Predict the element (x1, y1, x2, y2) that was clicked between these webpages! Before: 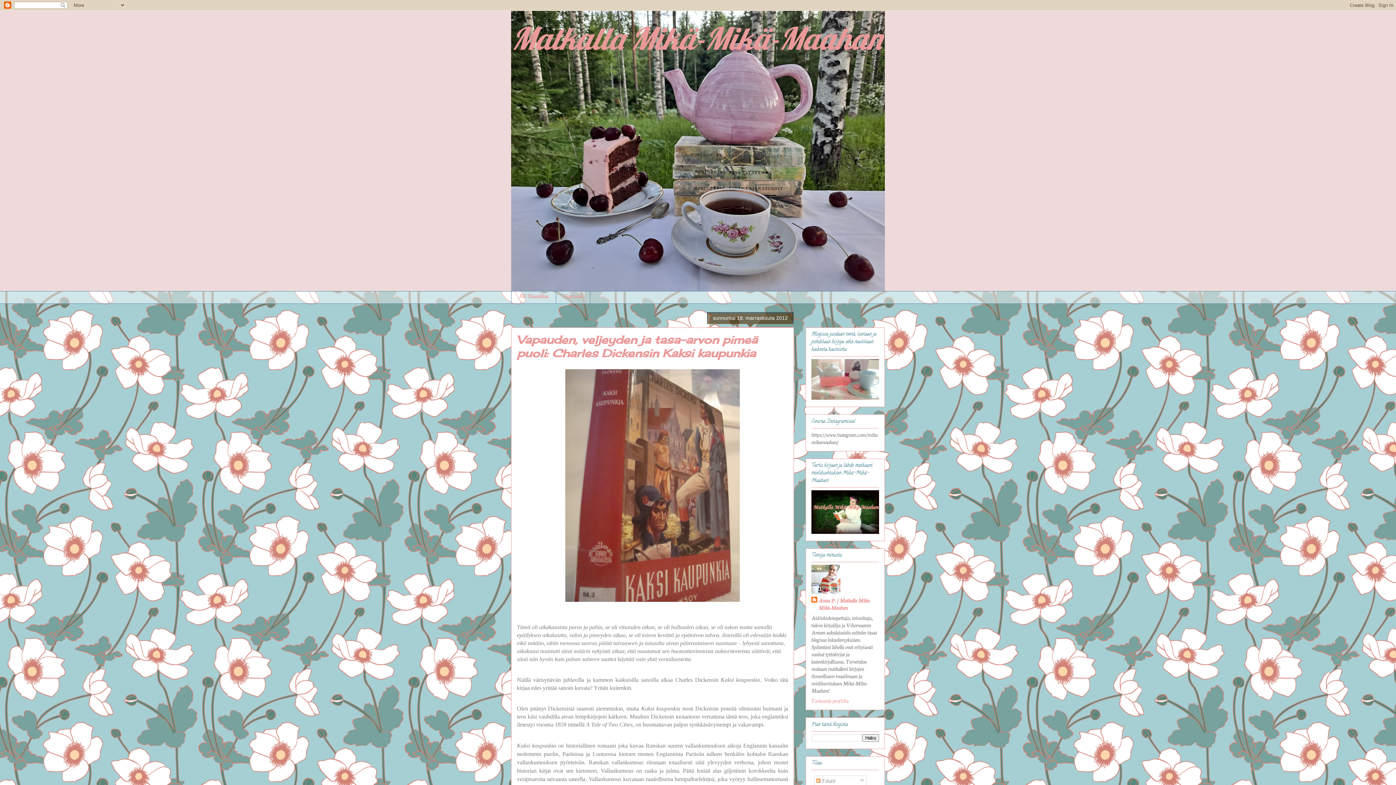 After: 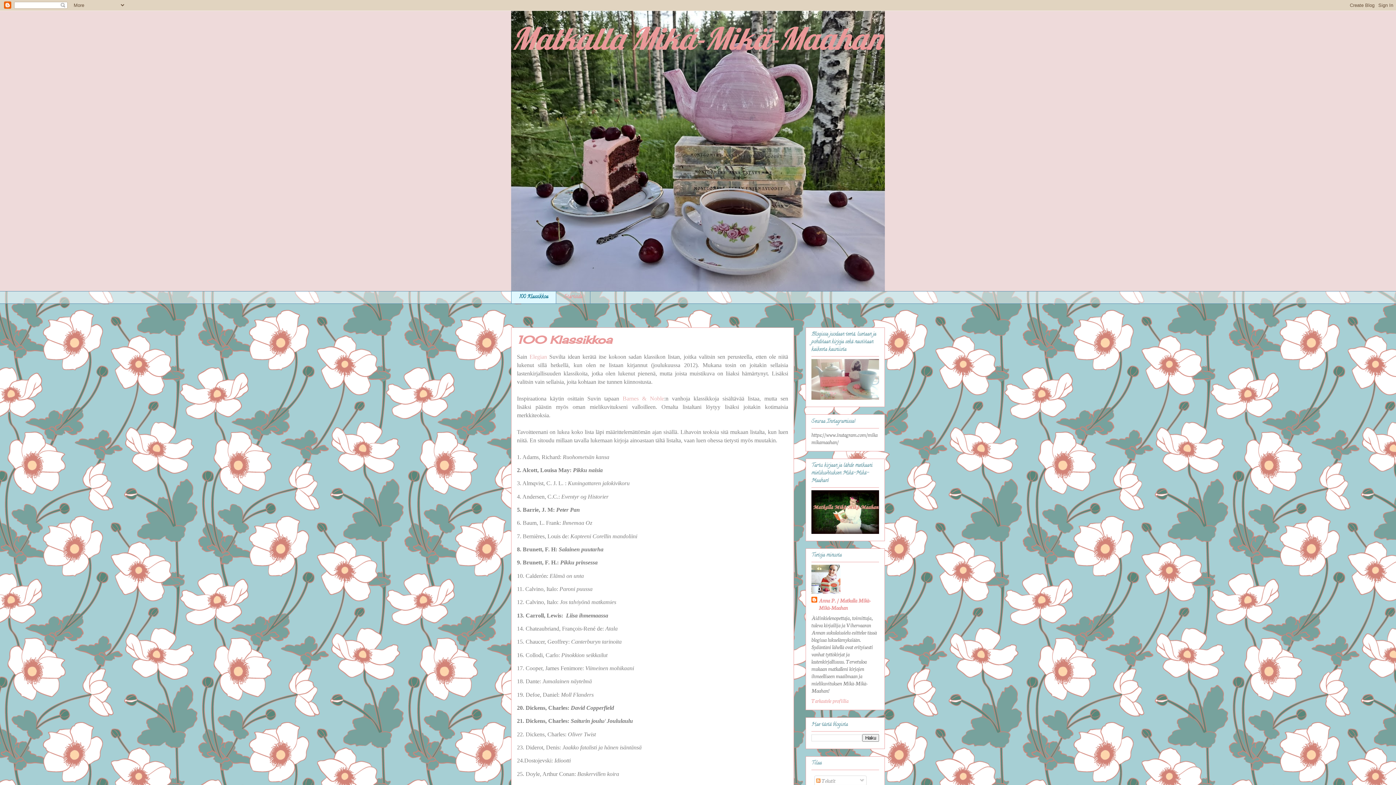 Action: label: 100 Klassikkoa bbox: (511, 291, 556, 303)